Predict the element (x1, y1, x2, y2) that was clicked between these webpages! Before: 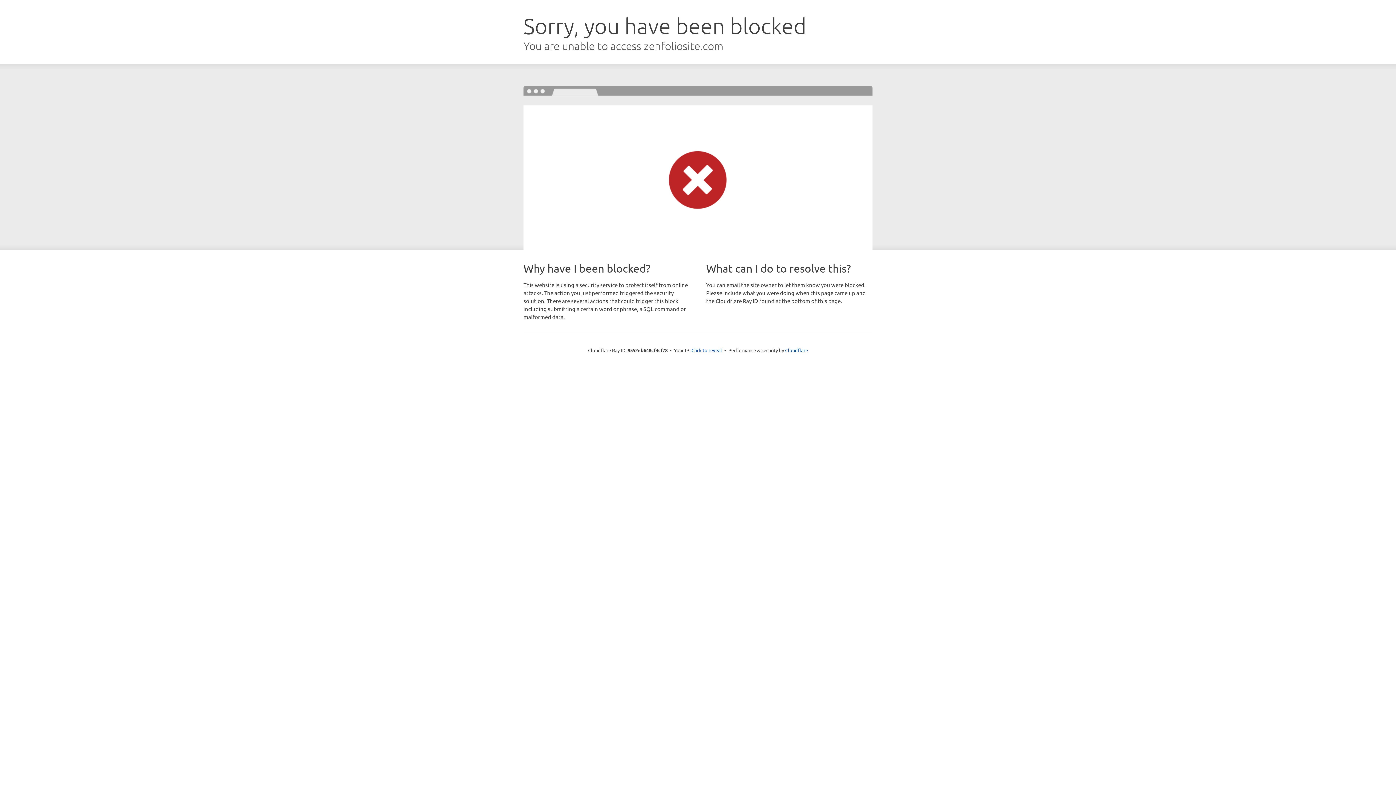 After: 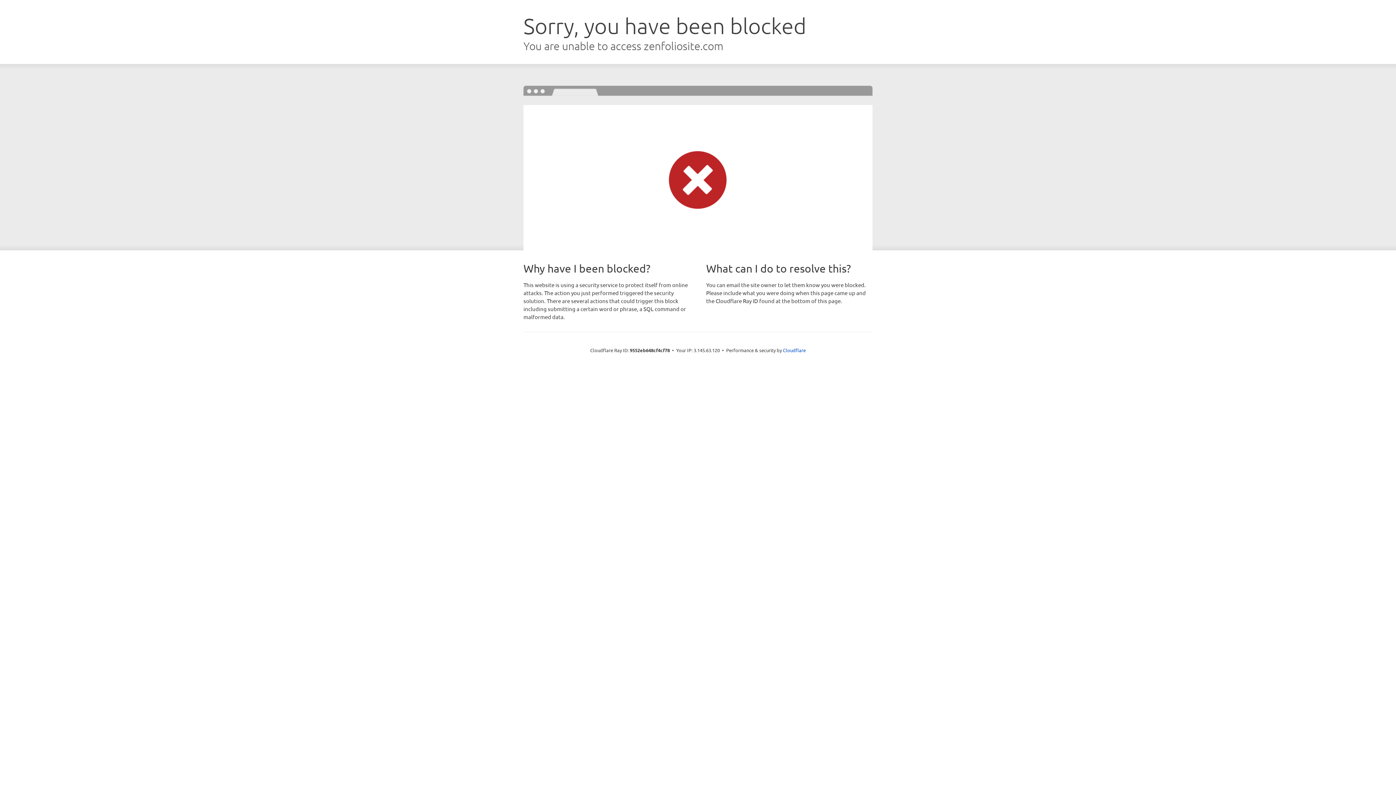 Action: label: Click to reveal bbox: (691, 346, 722, 353)